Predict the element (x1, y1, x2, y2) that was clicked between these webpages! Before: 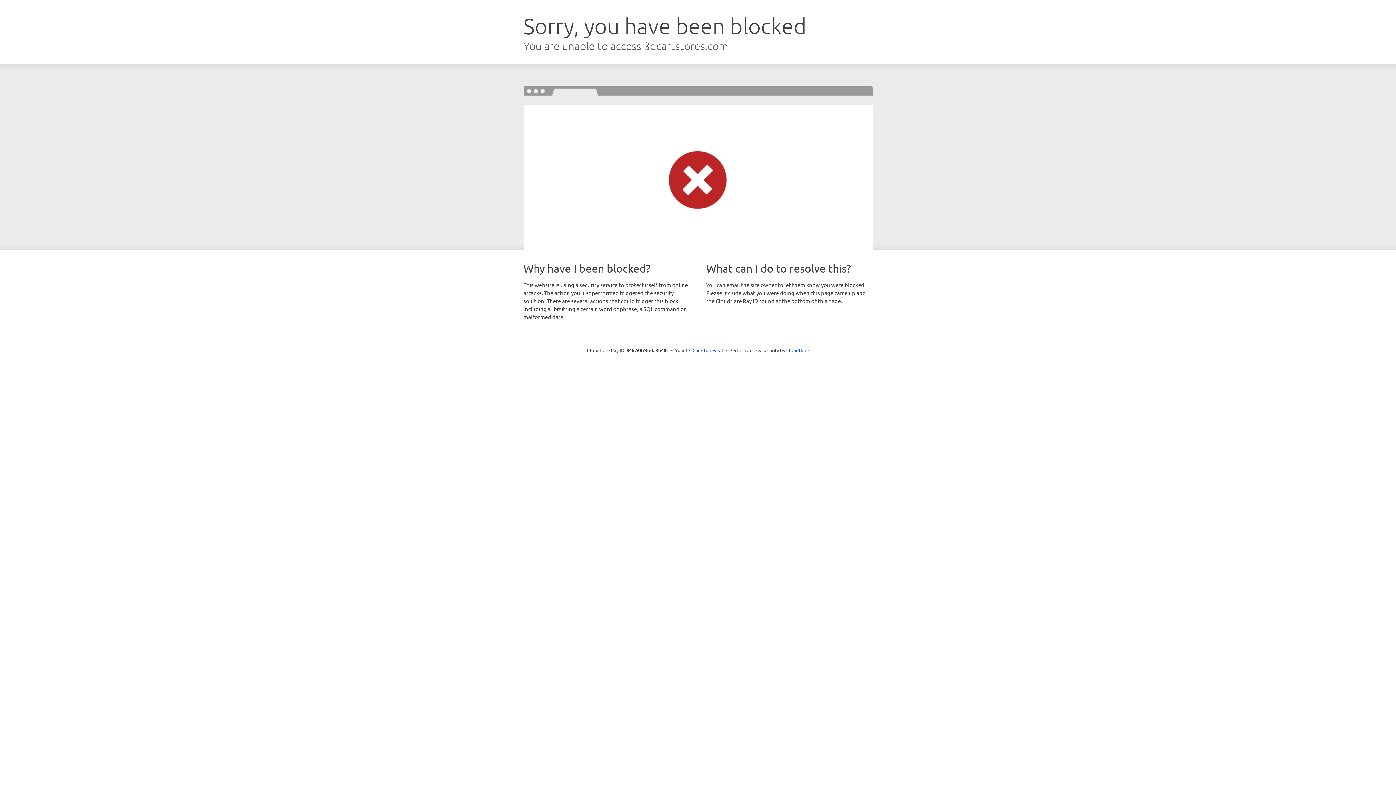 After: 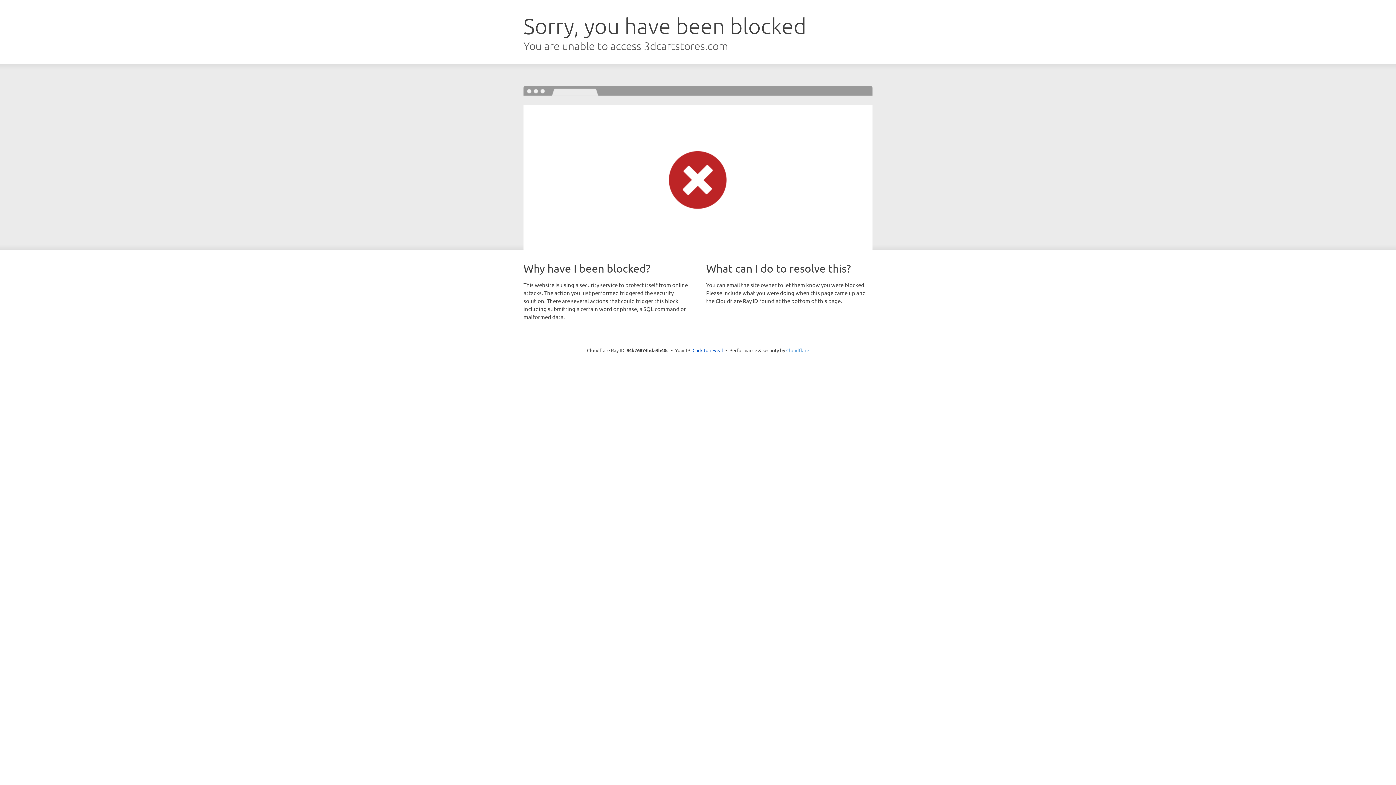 Action: bbox: (786, 347, 809, 353) label: Cloudflare